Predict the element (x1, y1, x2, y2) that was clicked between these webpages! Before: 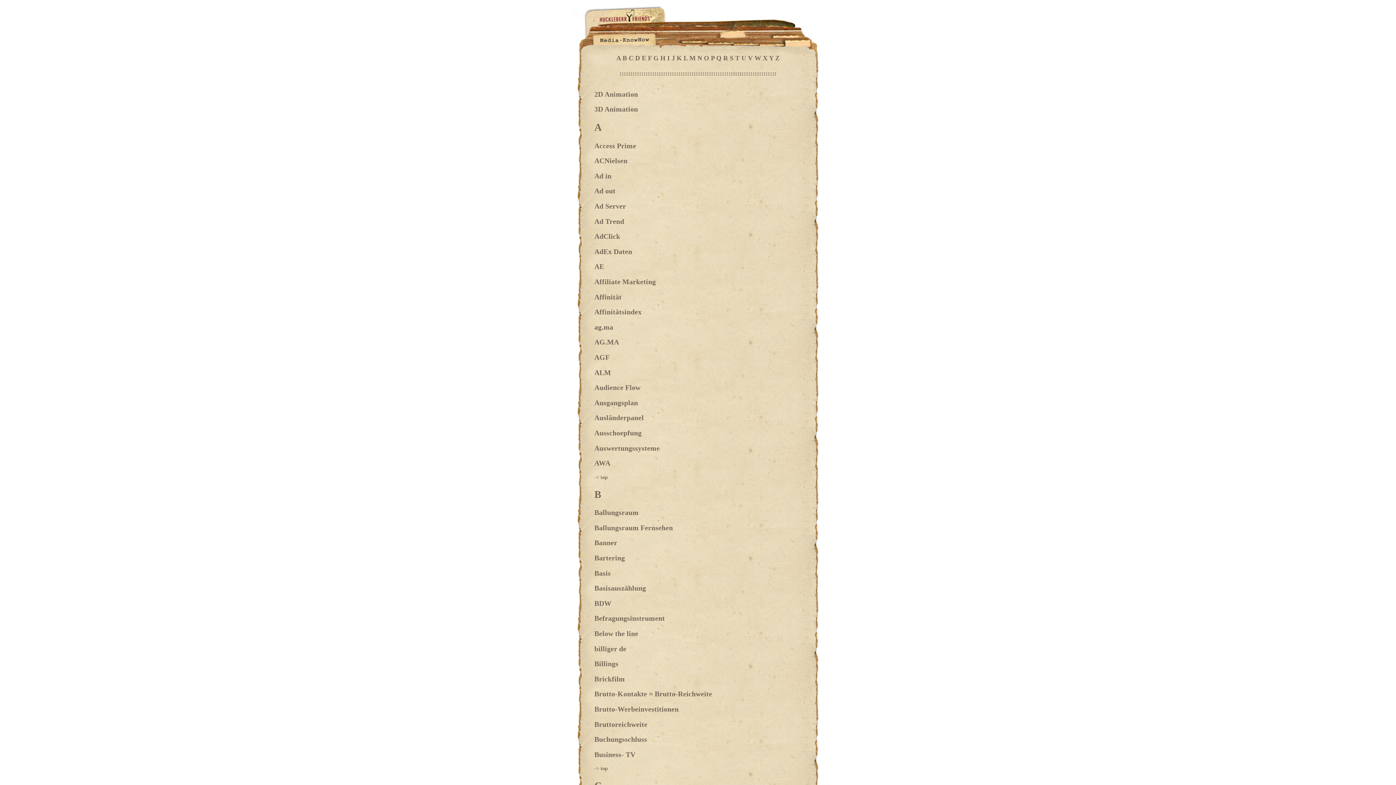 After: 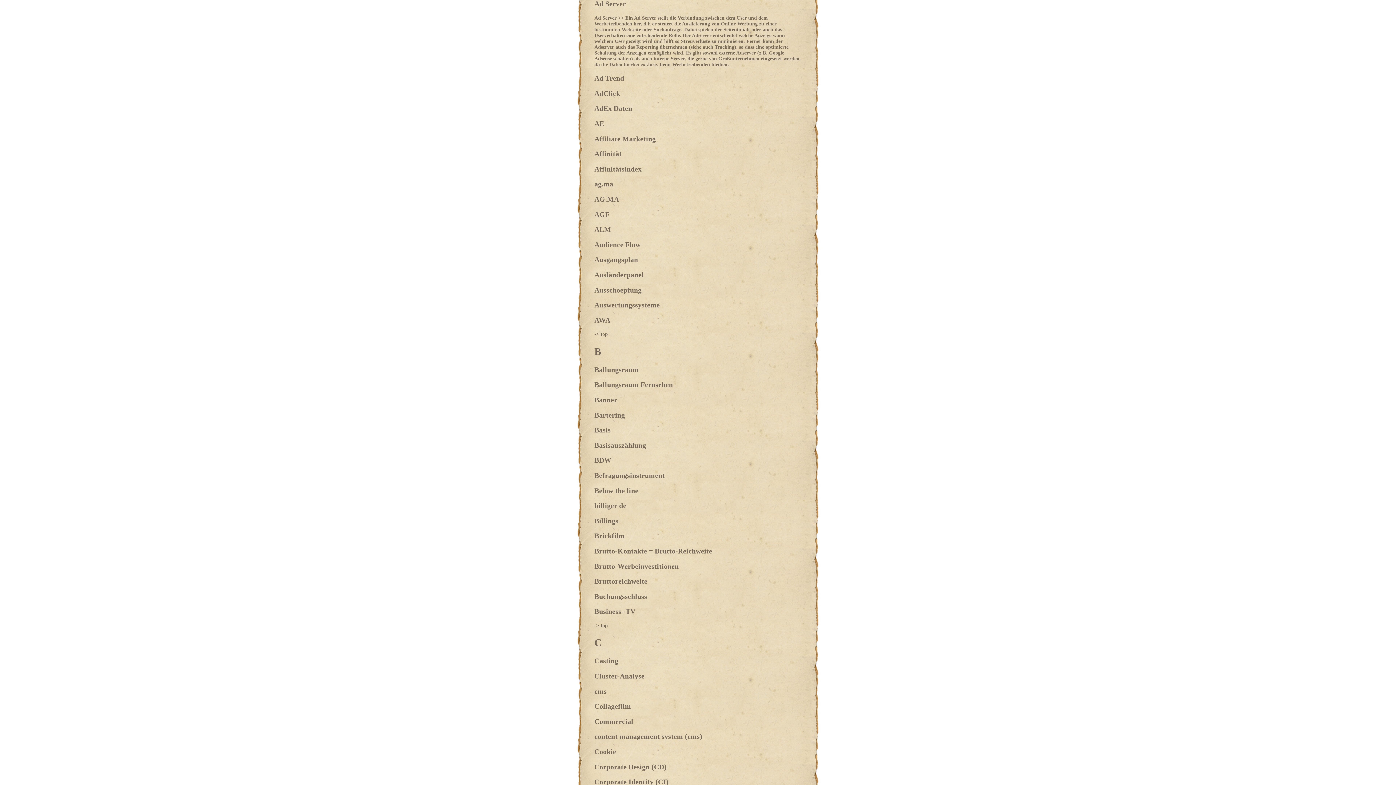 Action: bbox: (594, 202, 626, 210) label: Ad Server